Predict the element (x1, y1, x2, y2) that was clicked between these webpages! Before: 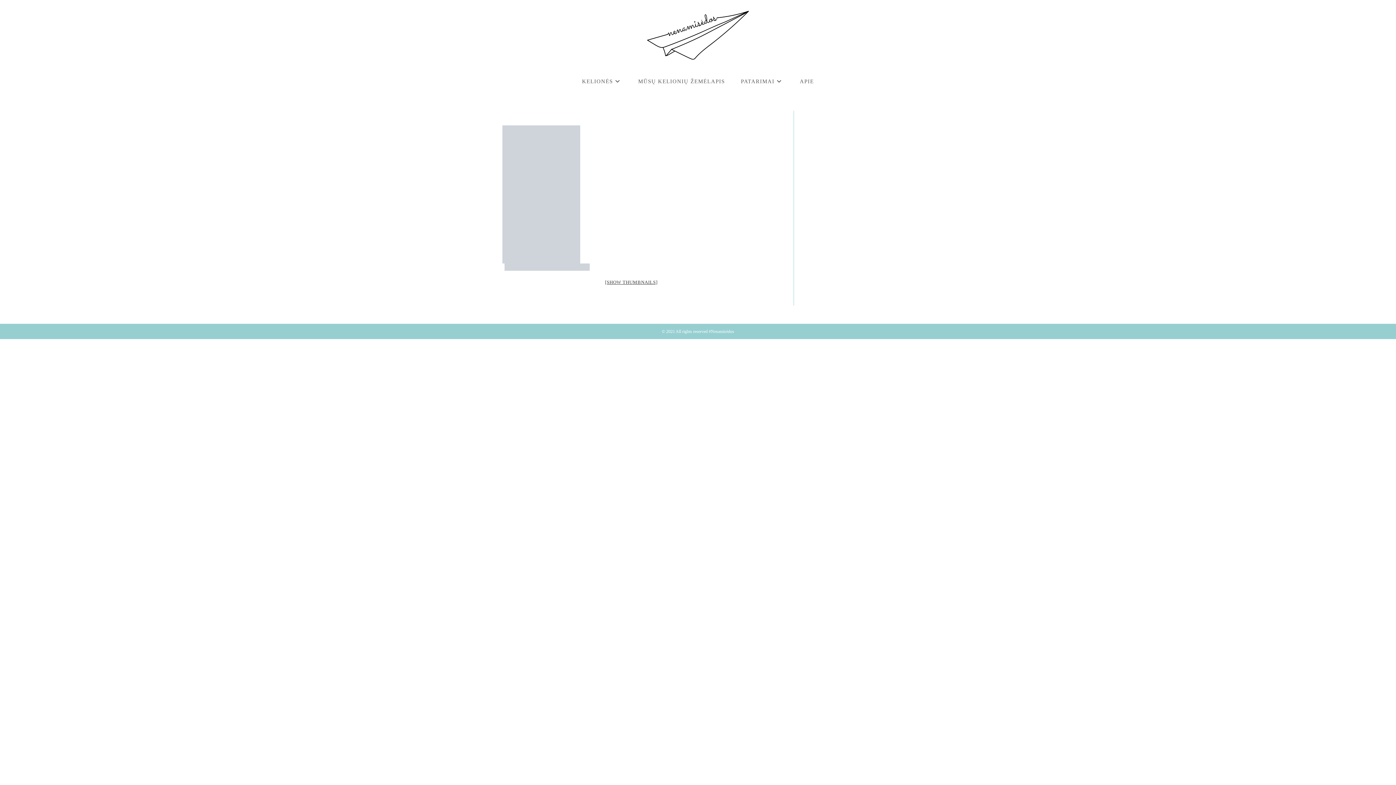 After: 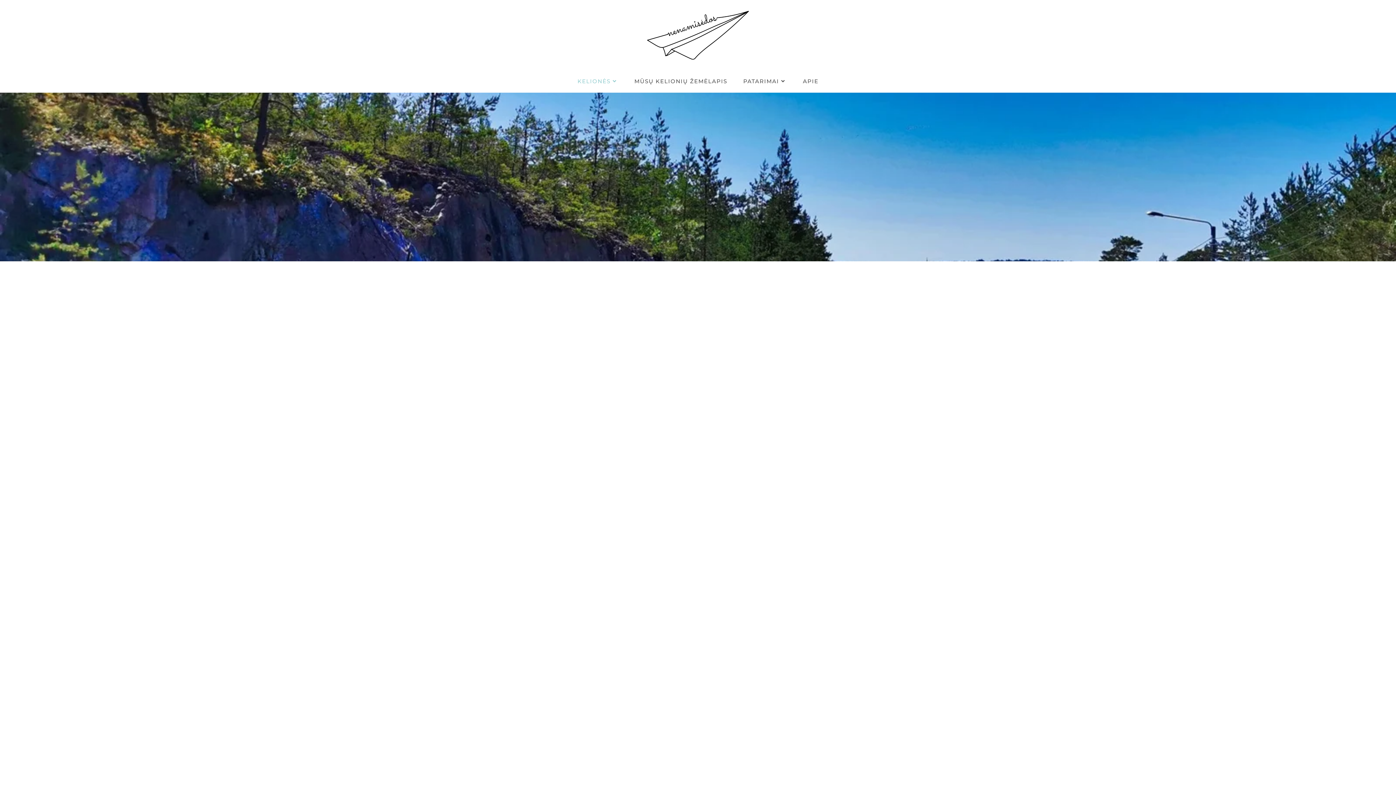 Action: bbox: (647, 31, 749, 38)